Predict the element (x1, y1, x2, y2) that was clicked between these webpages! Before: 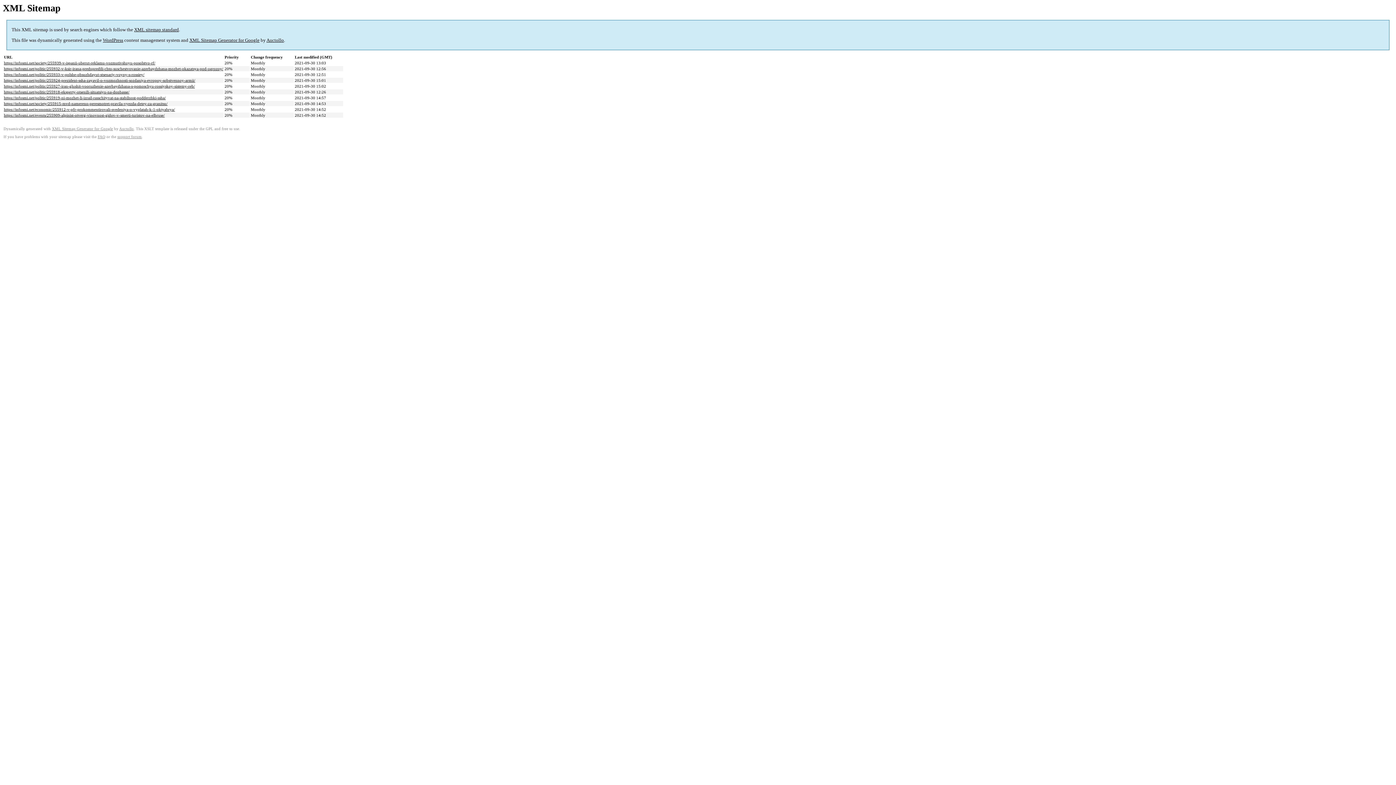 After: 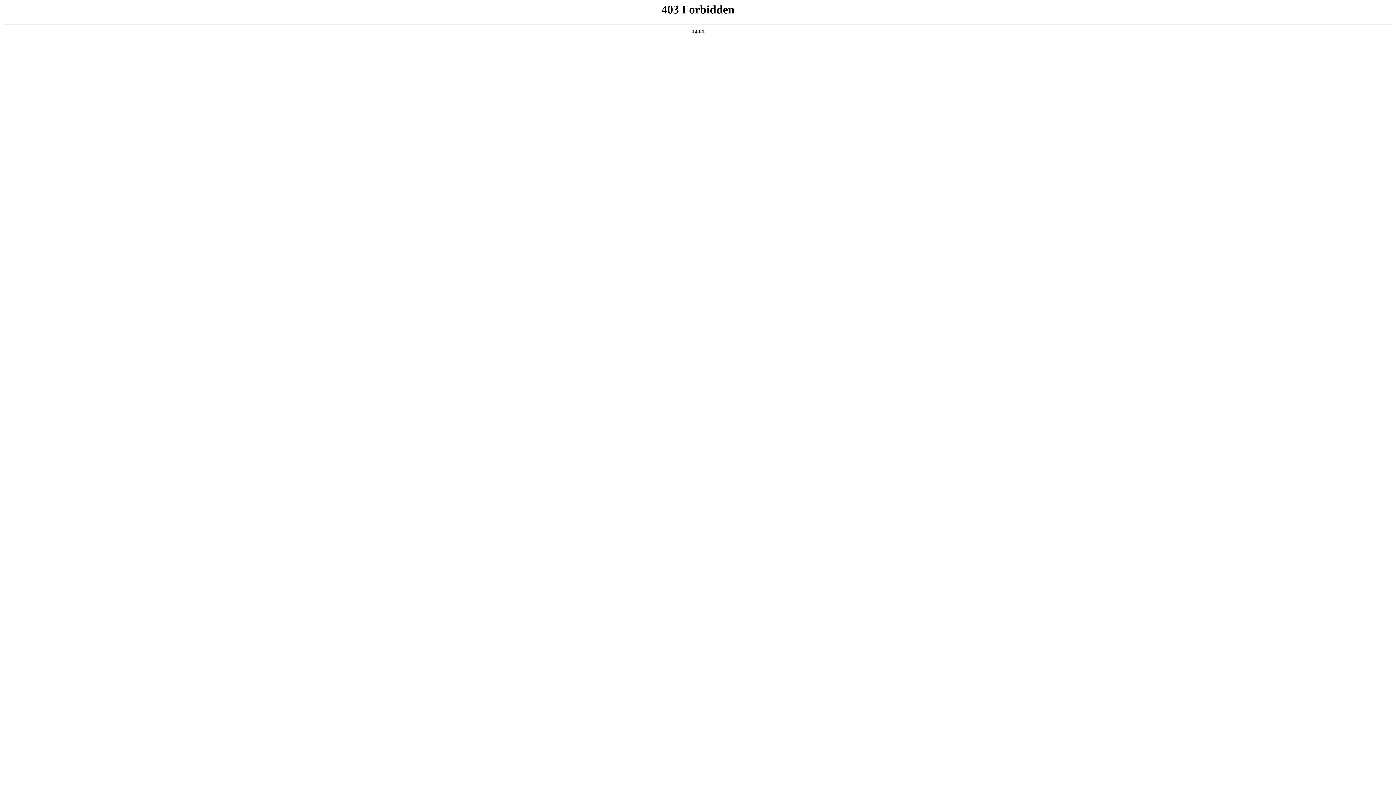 Action: bbox: (117, 134, 141, 138) label: support forum